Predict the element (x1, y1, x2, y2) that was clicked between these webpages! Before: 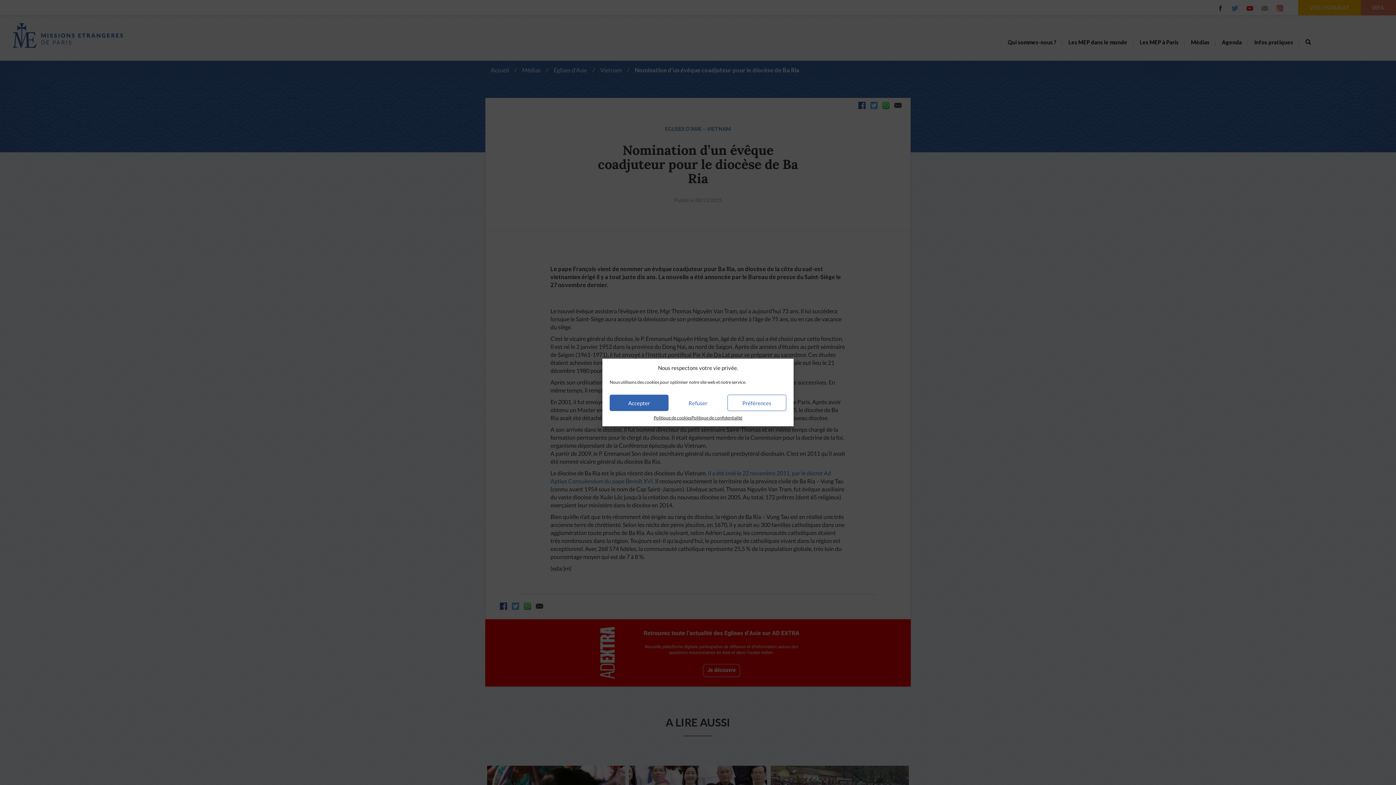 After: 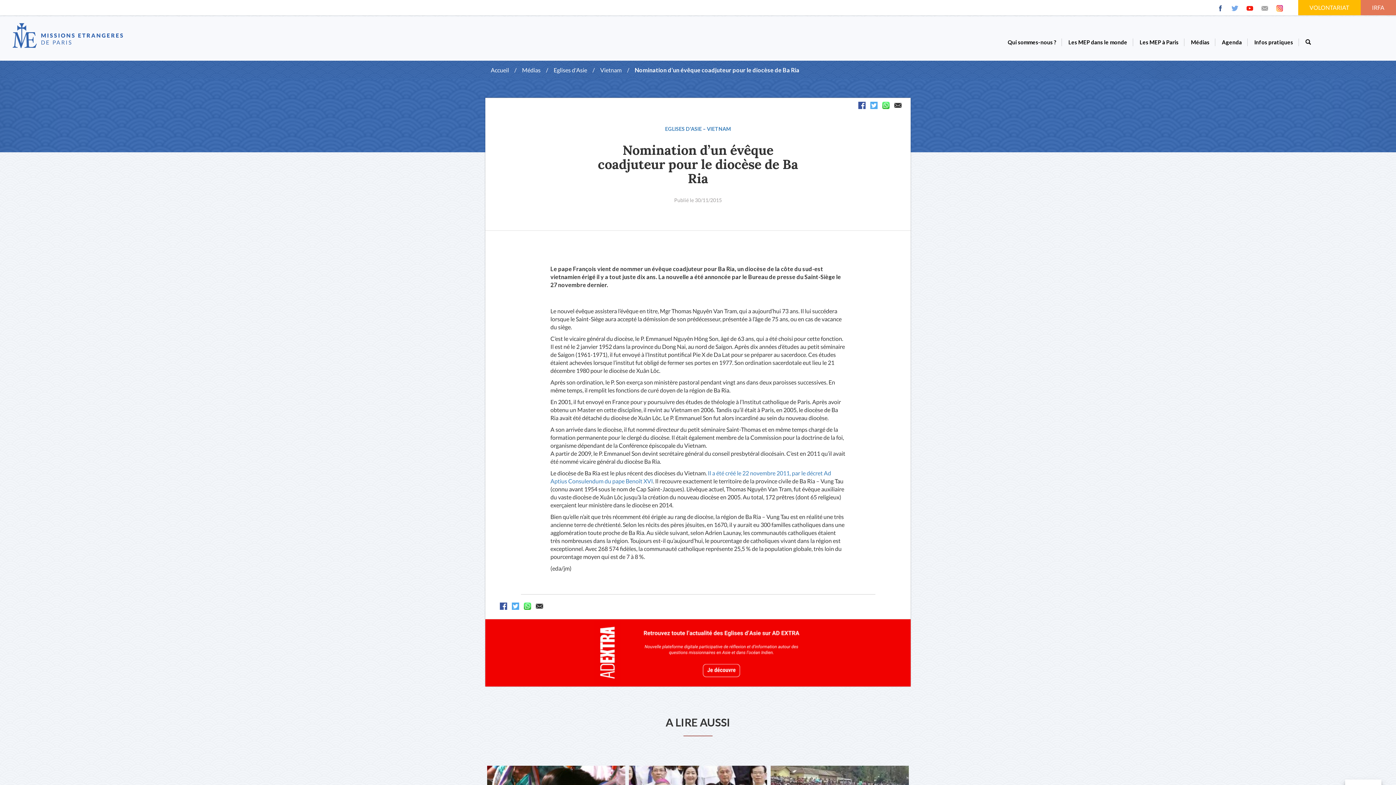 Action: label: Refuser bbox: (668, 394, 727, 411)